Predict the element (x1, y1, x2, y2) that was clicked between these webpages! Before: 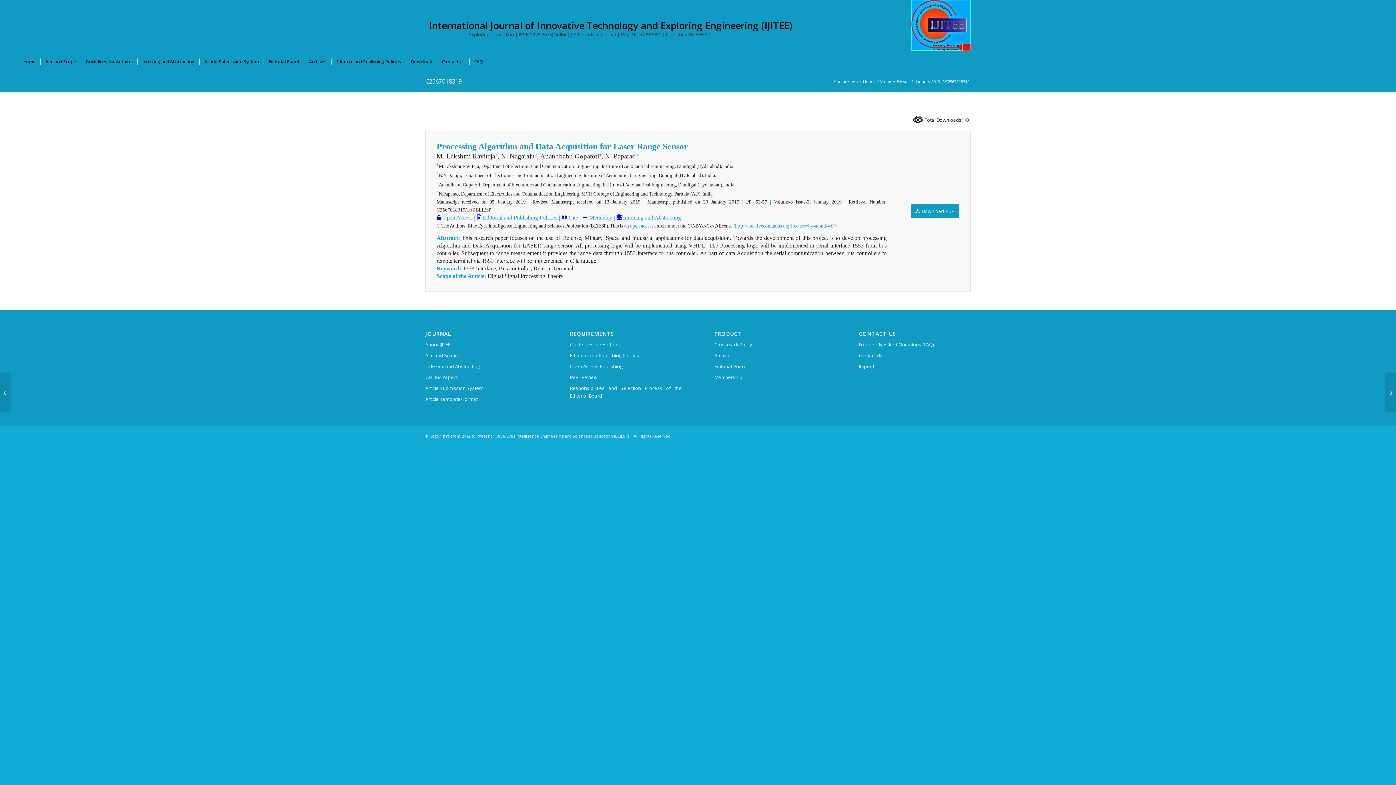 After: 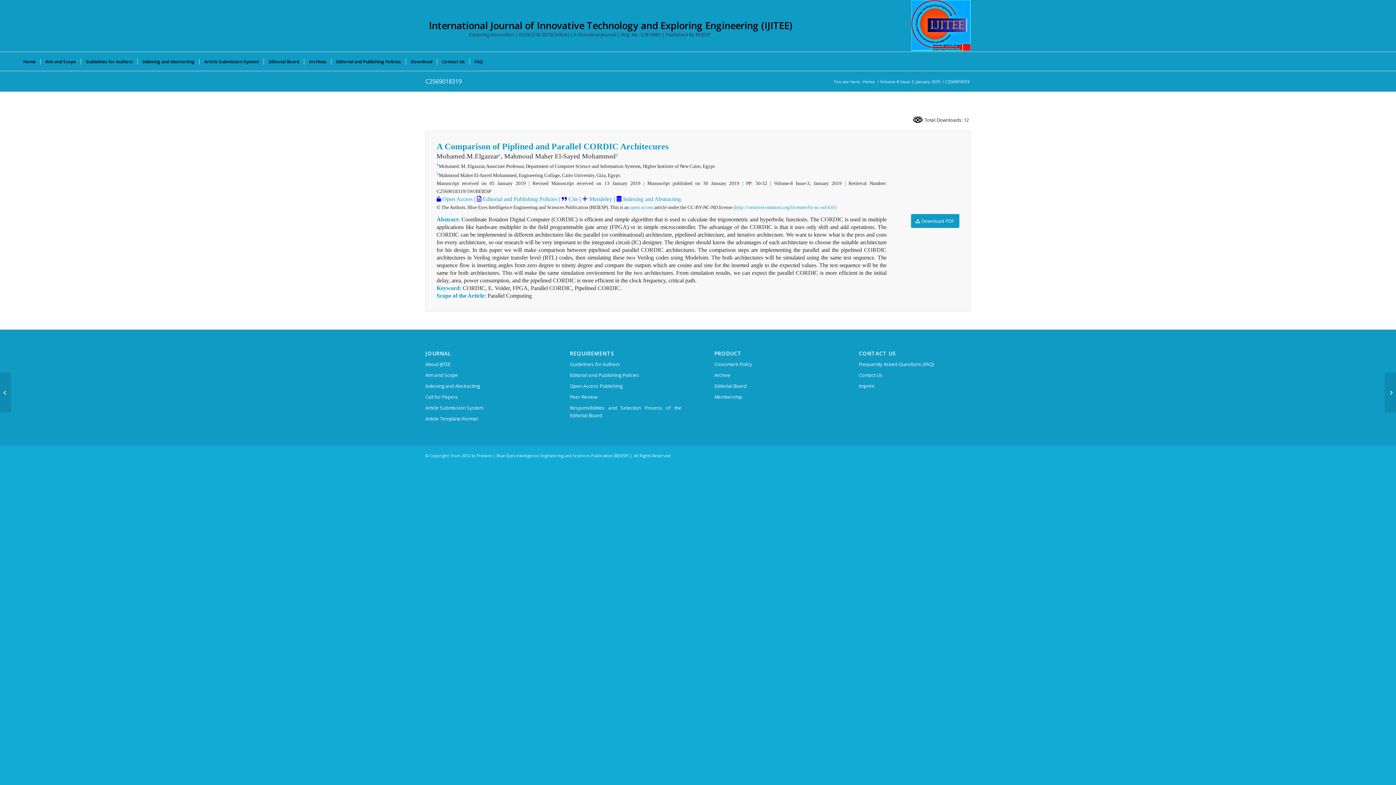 Action: label: C2569018319 bbox: (0, 372, 11, 412)